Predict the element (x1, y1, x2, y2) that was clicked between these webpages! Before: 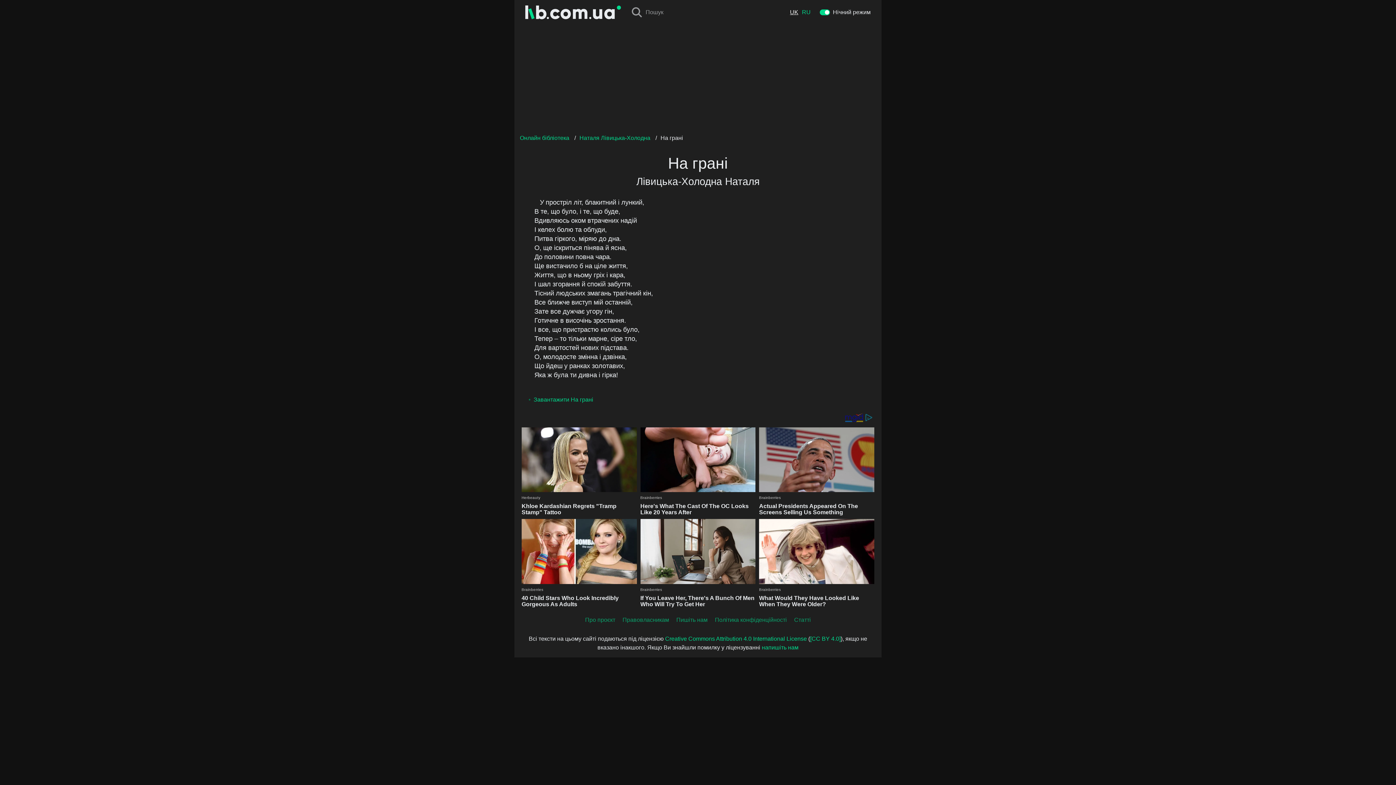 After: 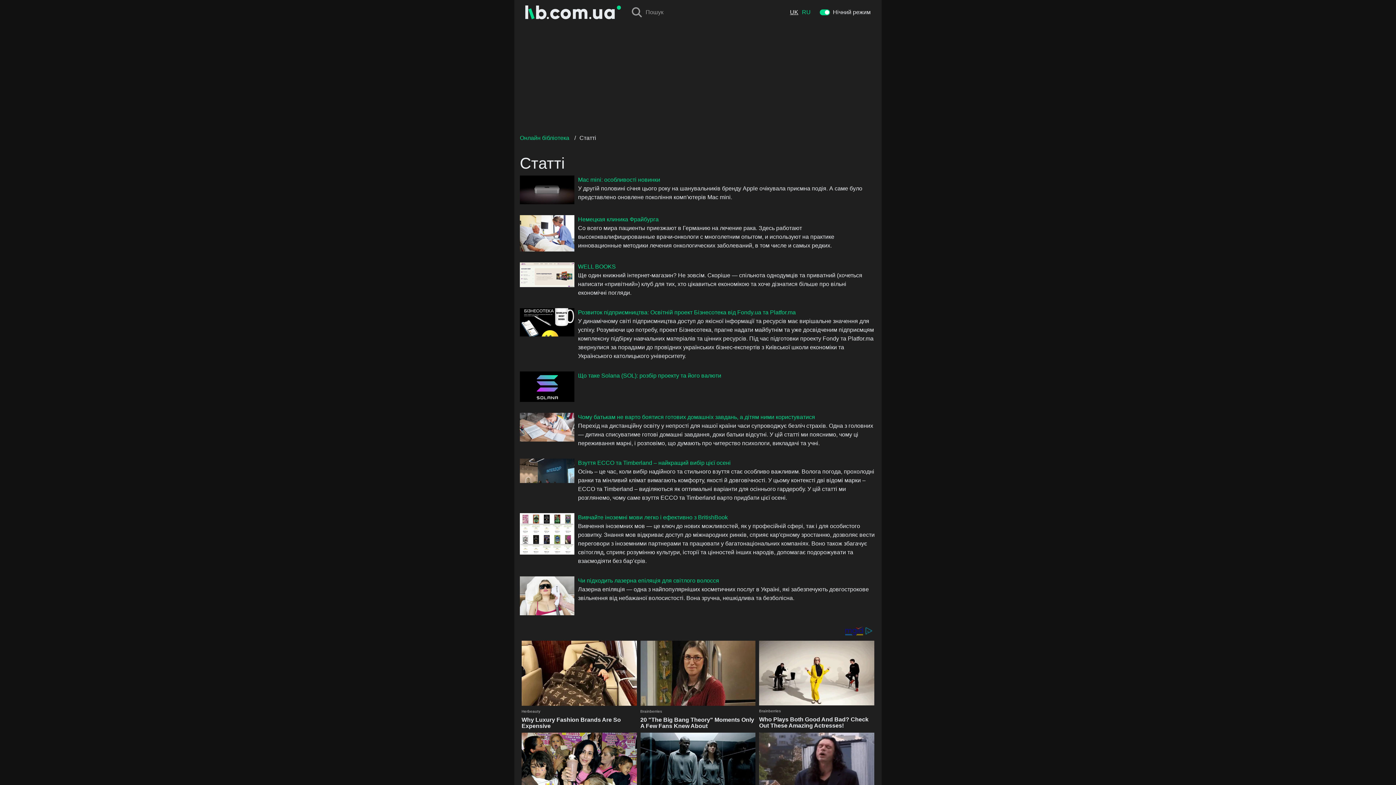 Action: bbox: (794, 615, 811, 624) label: Статті